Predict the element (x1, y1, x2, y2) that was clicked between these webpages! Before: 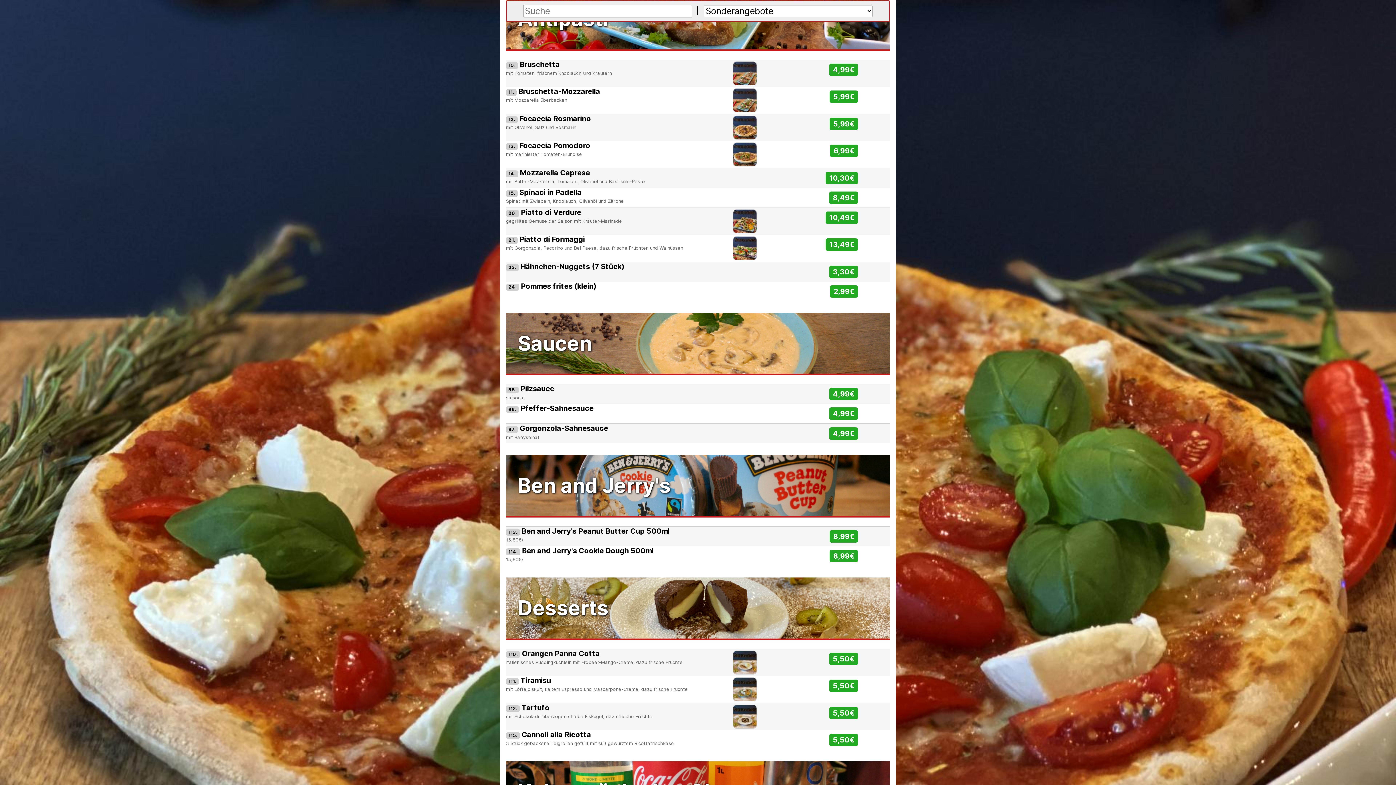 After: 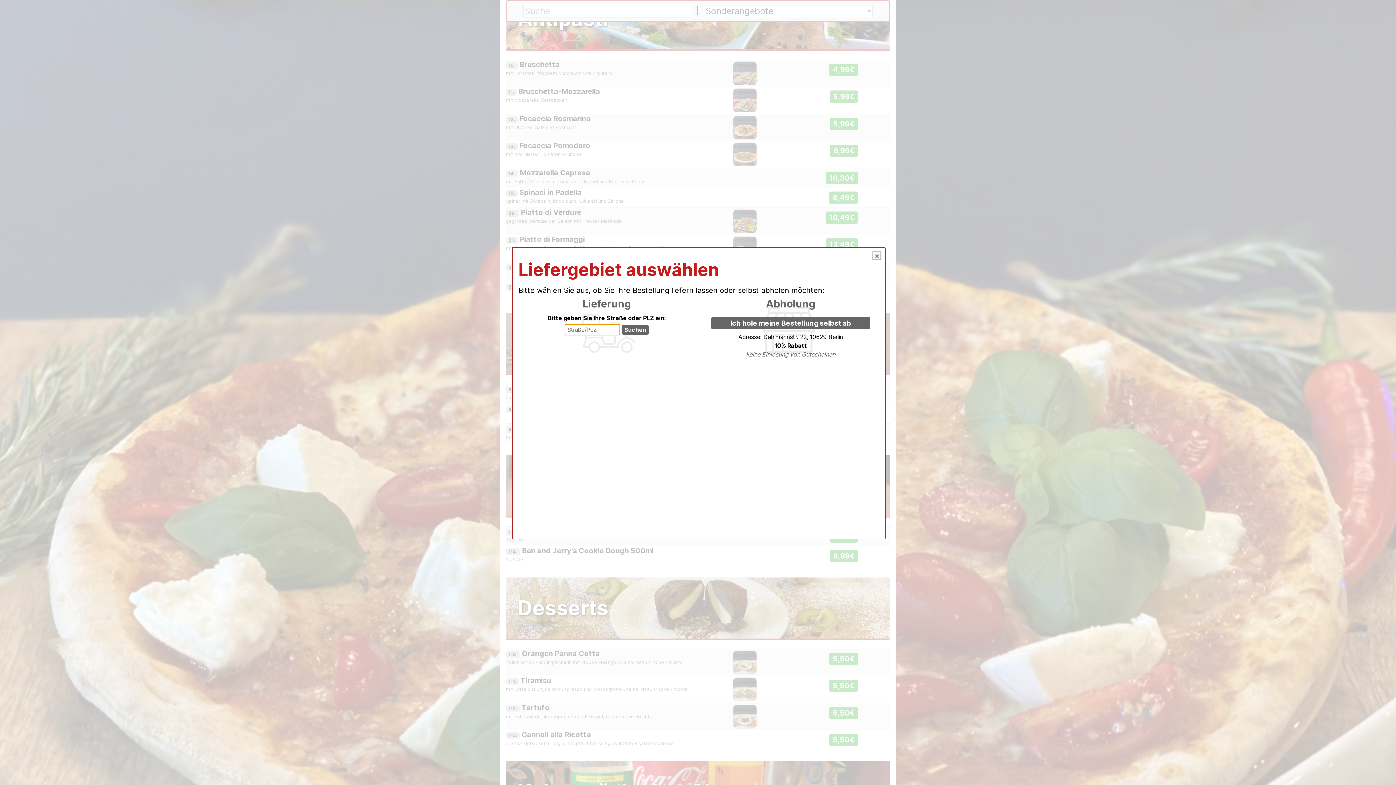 Action: label: 85. Pilzsauce
saisonal bbox: (506, 384, 758, 400)